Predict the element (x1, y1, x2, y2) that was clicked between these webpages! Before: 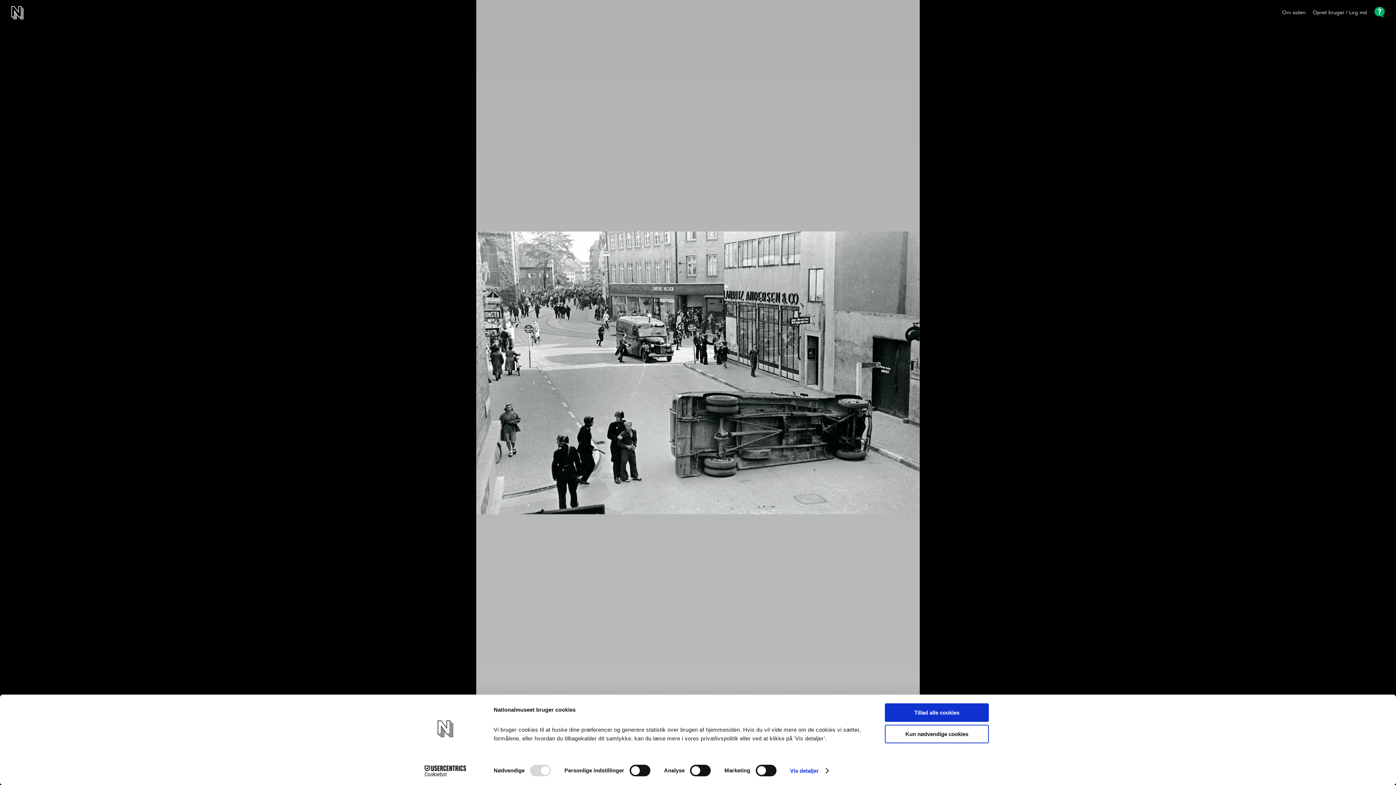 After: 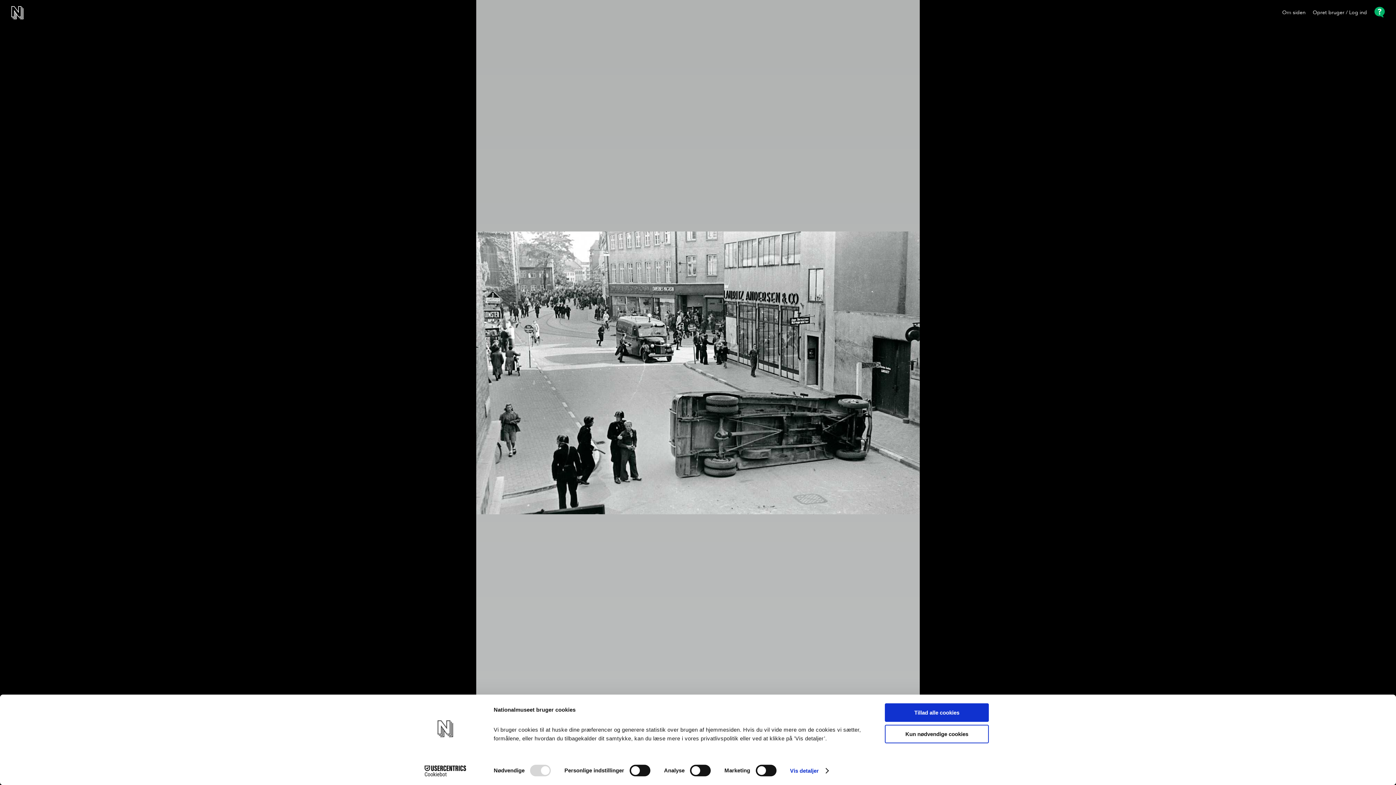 Action: bbox: (1374, 6, 1385, 19)